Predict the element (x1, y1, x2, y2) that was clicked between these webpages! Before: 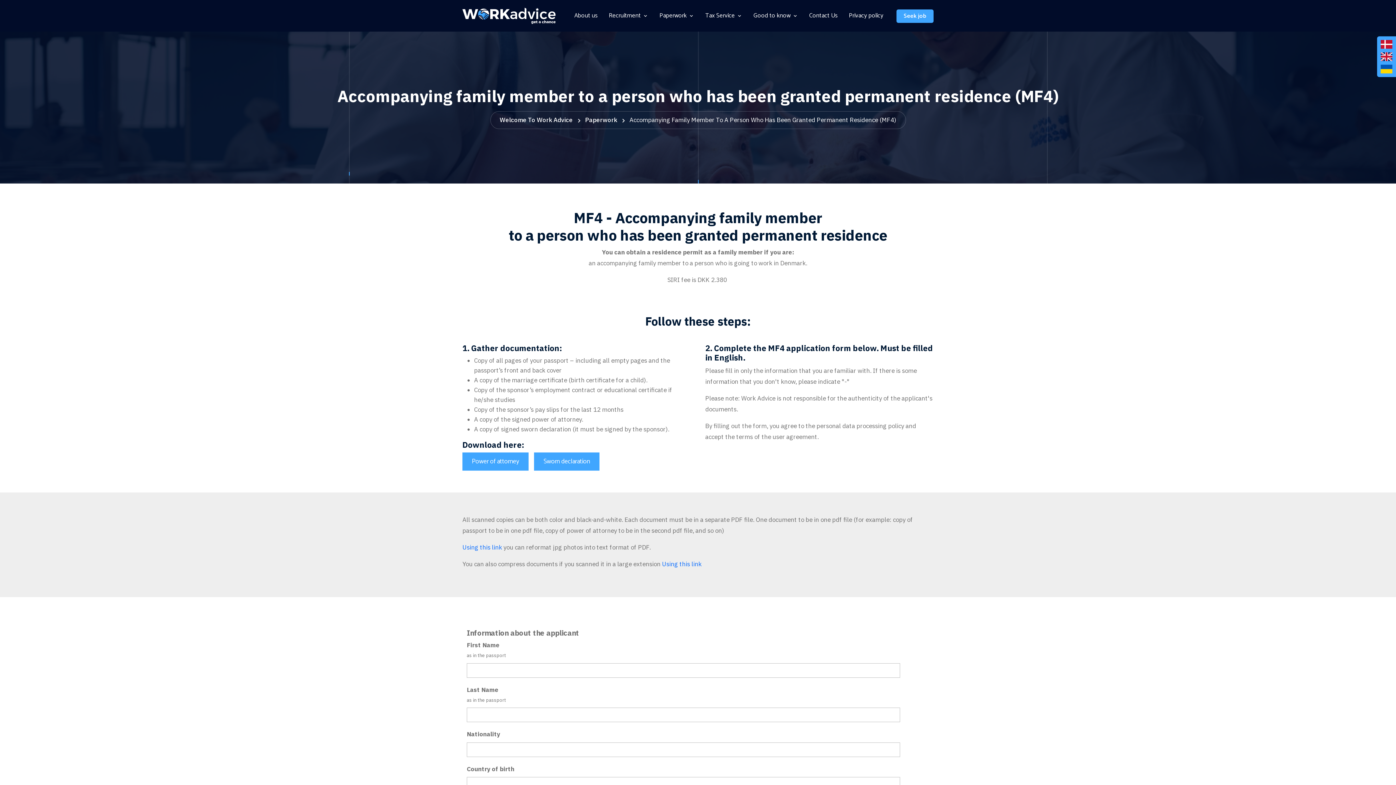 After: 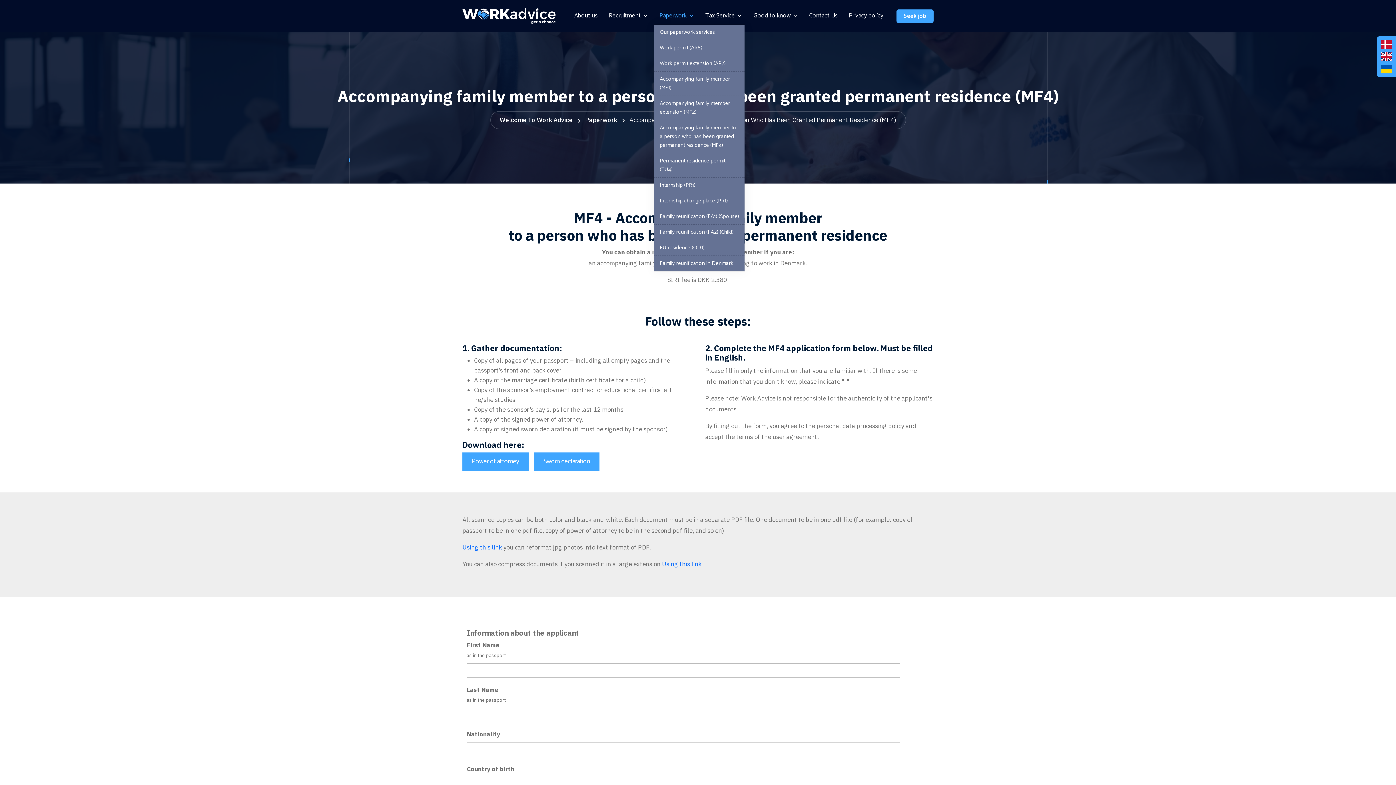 Action: bbox: (659, 10, 694, 20) label: Paperwork